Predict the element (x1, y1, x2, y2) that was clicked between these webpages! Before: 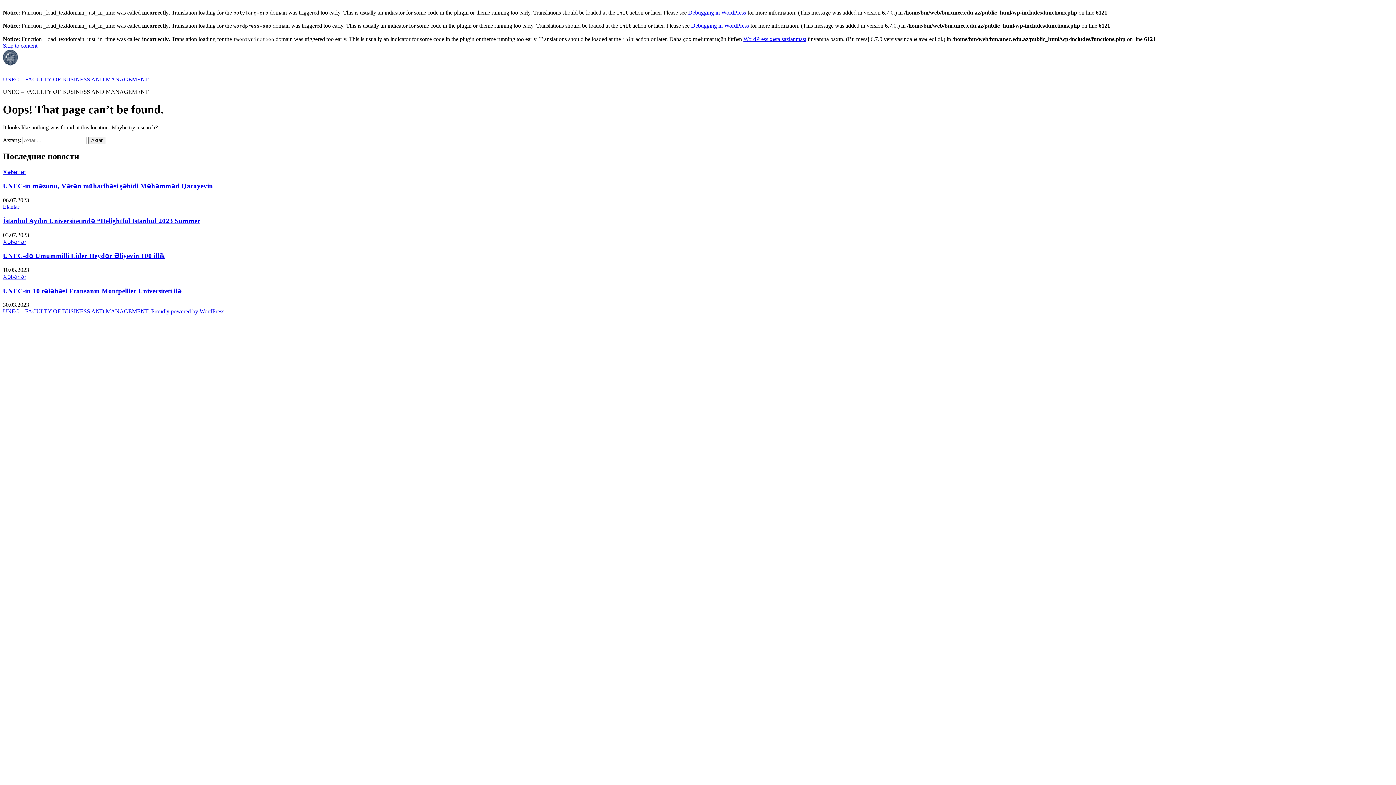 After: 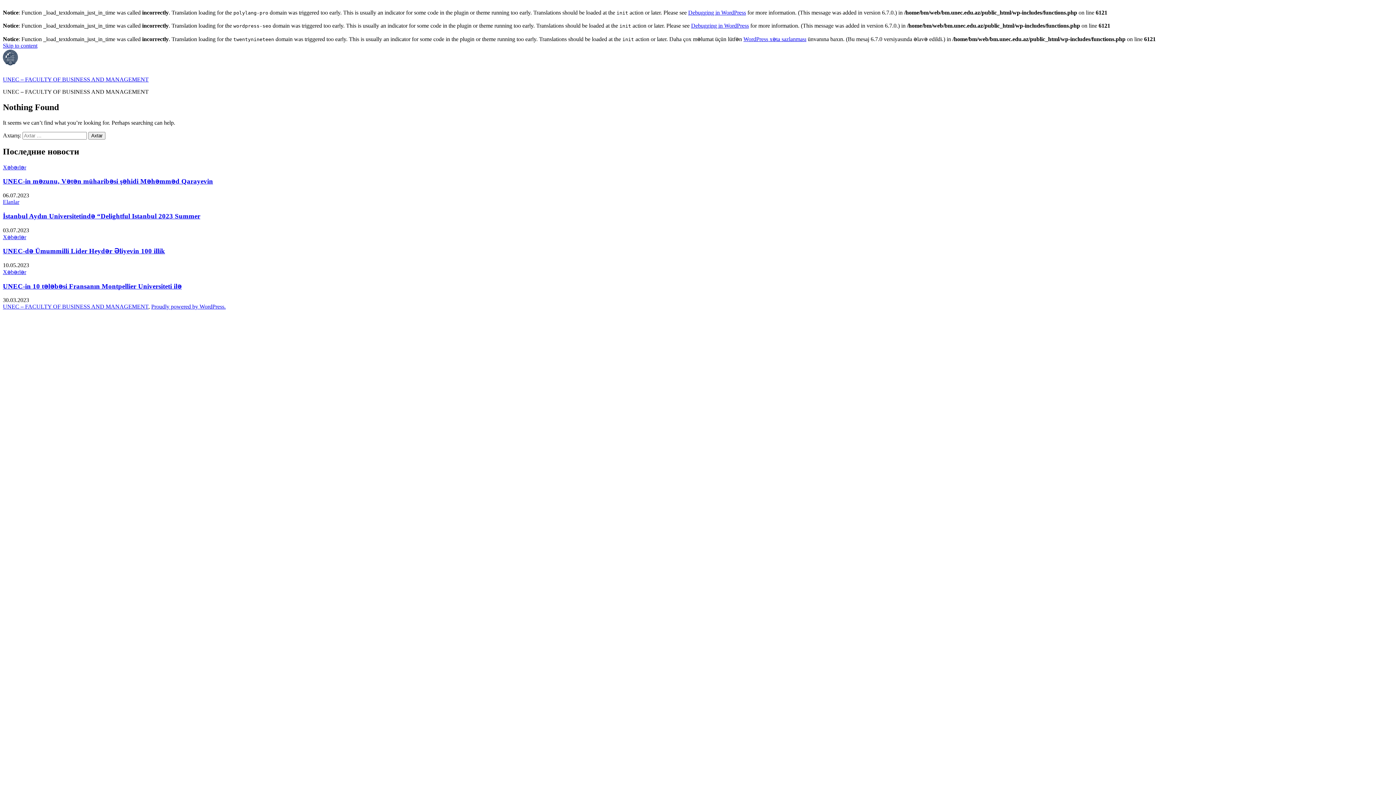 Action: bbox: (2, 182, 213, 189) label: UNEC-in məzunu, Vətən müharibəsi şəhidi Məhəmməd Qarayevin